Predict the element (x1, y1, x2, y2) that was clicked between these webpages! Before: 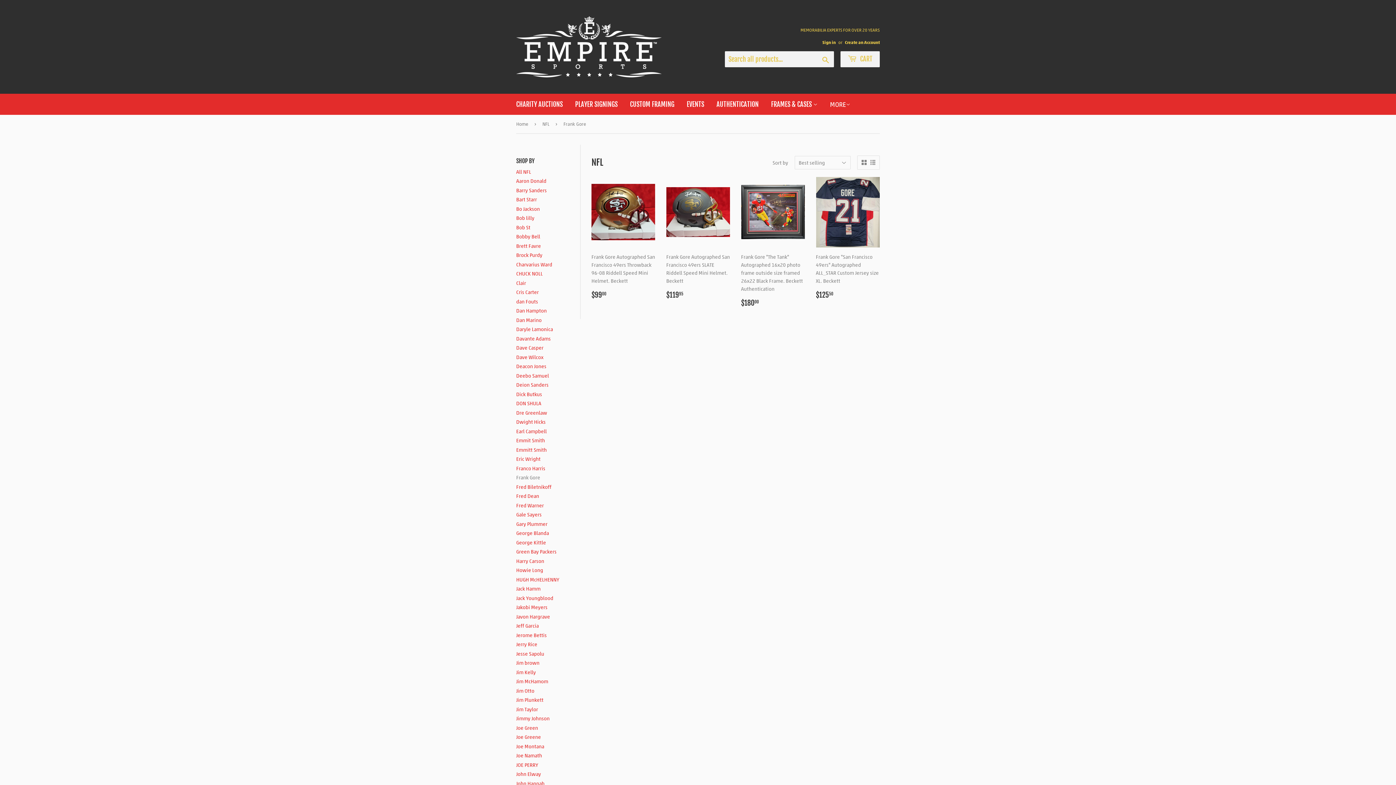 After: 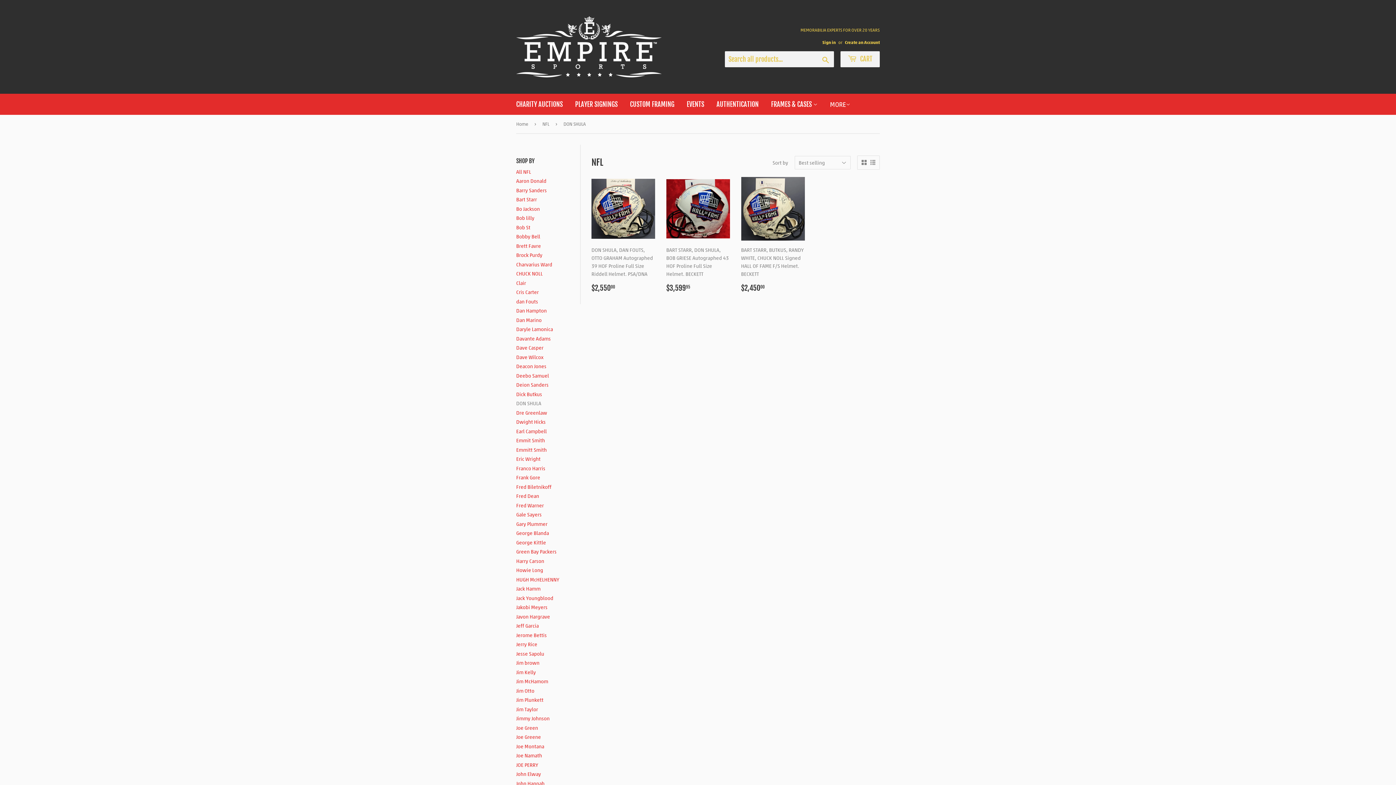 Action: label: DON SHULA bbox: (516, 400, 541, 407)